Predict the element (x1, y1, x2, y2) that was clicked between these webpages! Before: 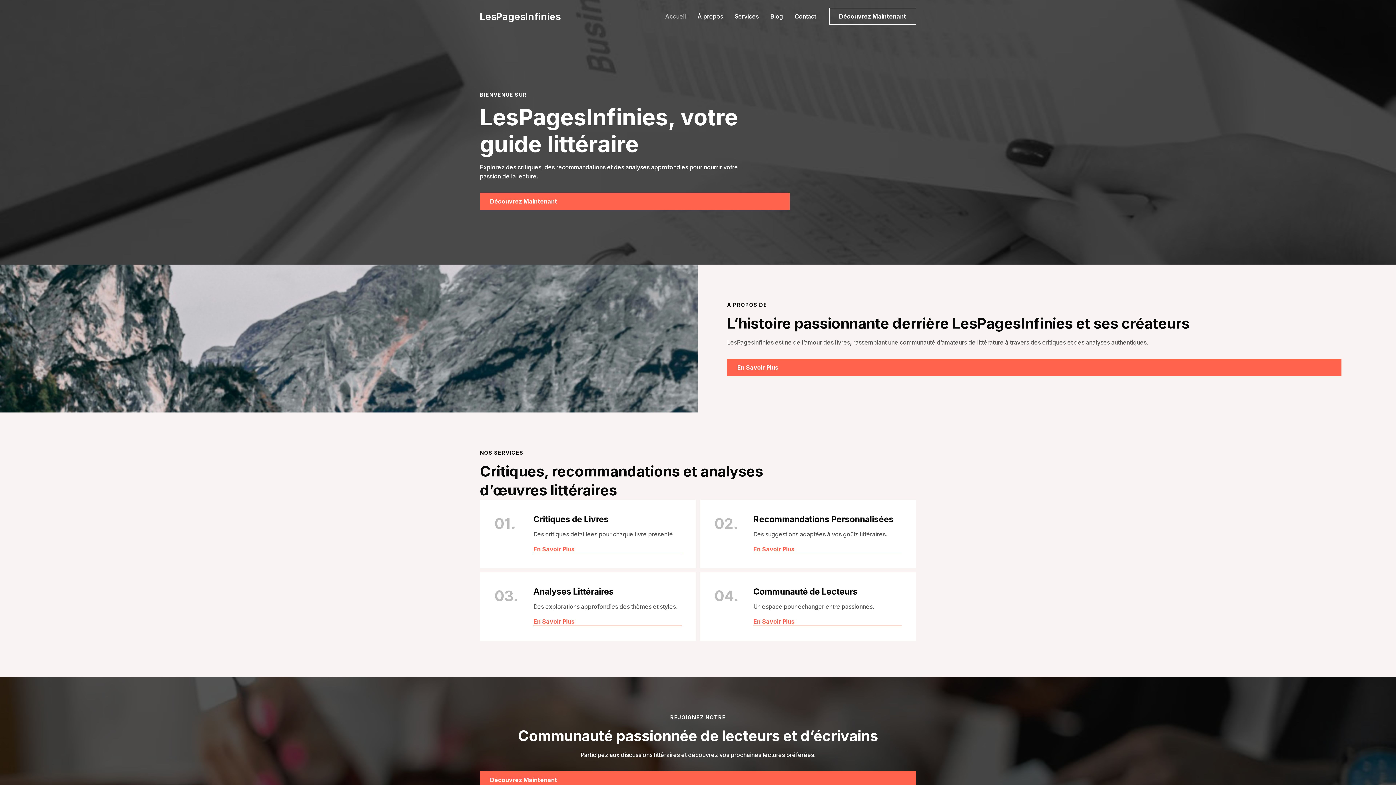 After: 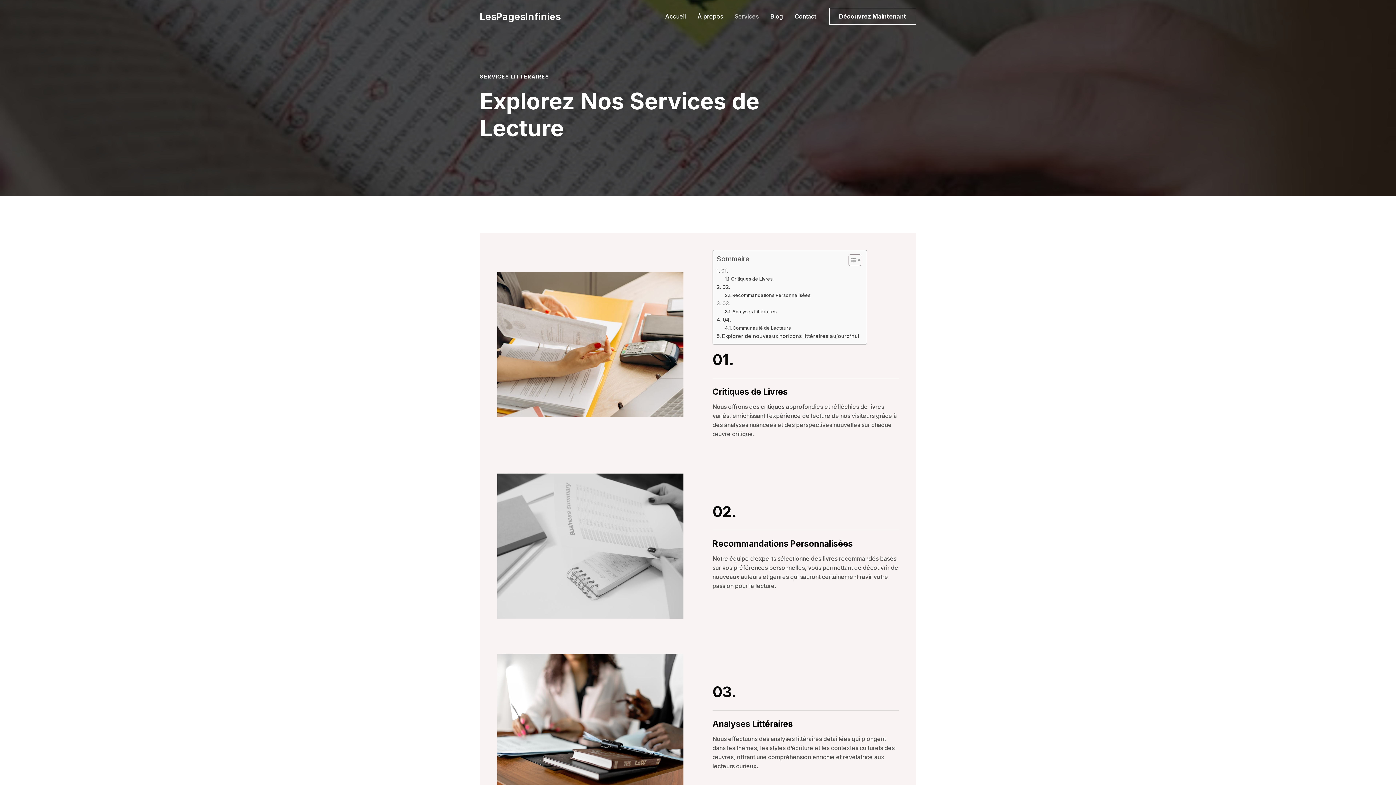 Action: bbox: (729, 0, 764, 32) label: Services